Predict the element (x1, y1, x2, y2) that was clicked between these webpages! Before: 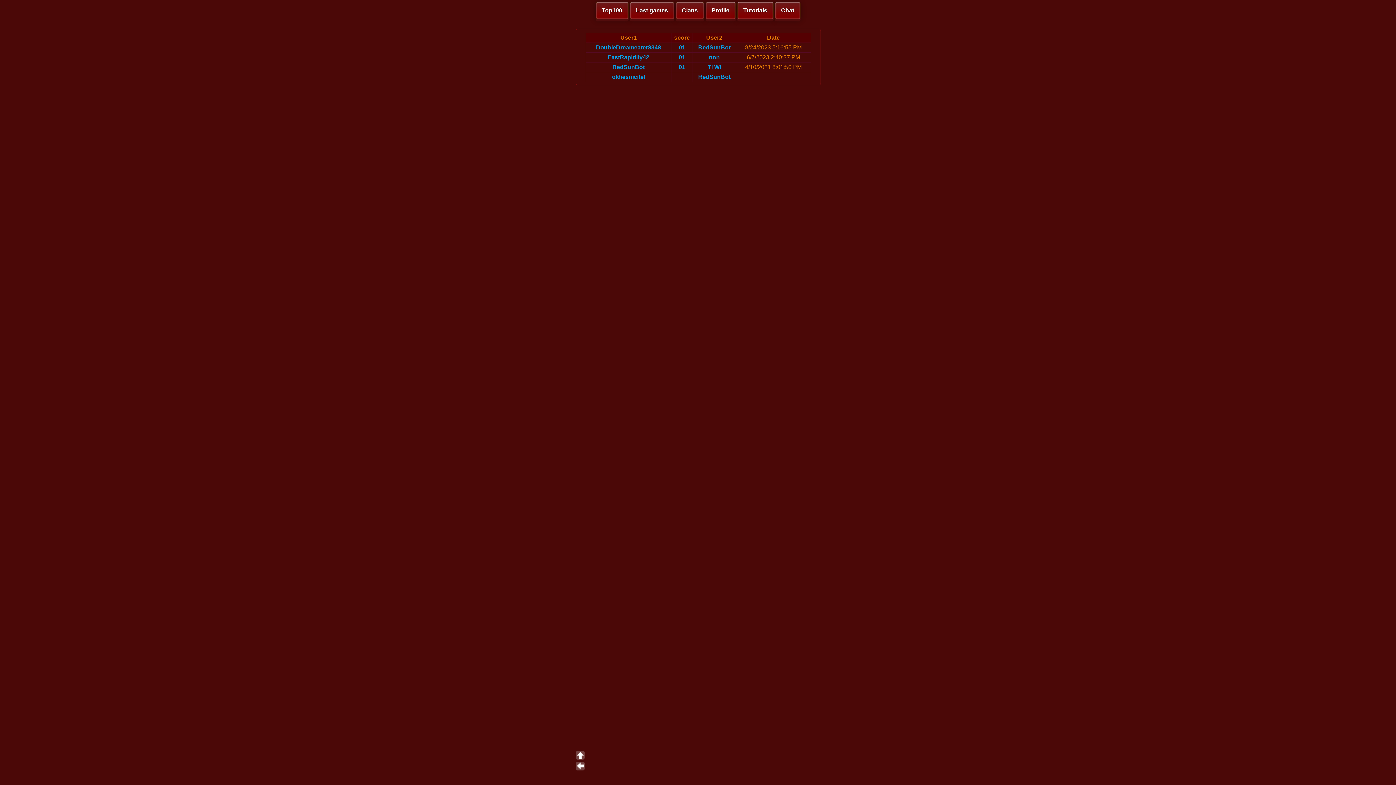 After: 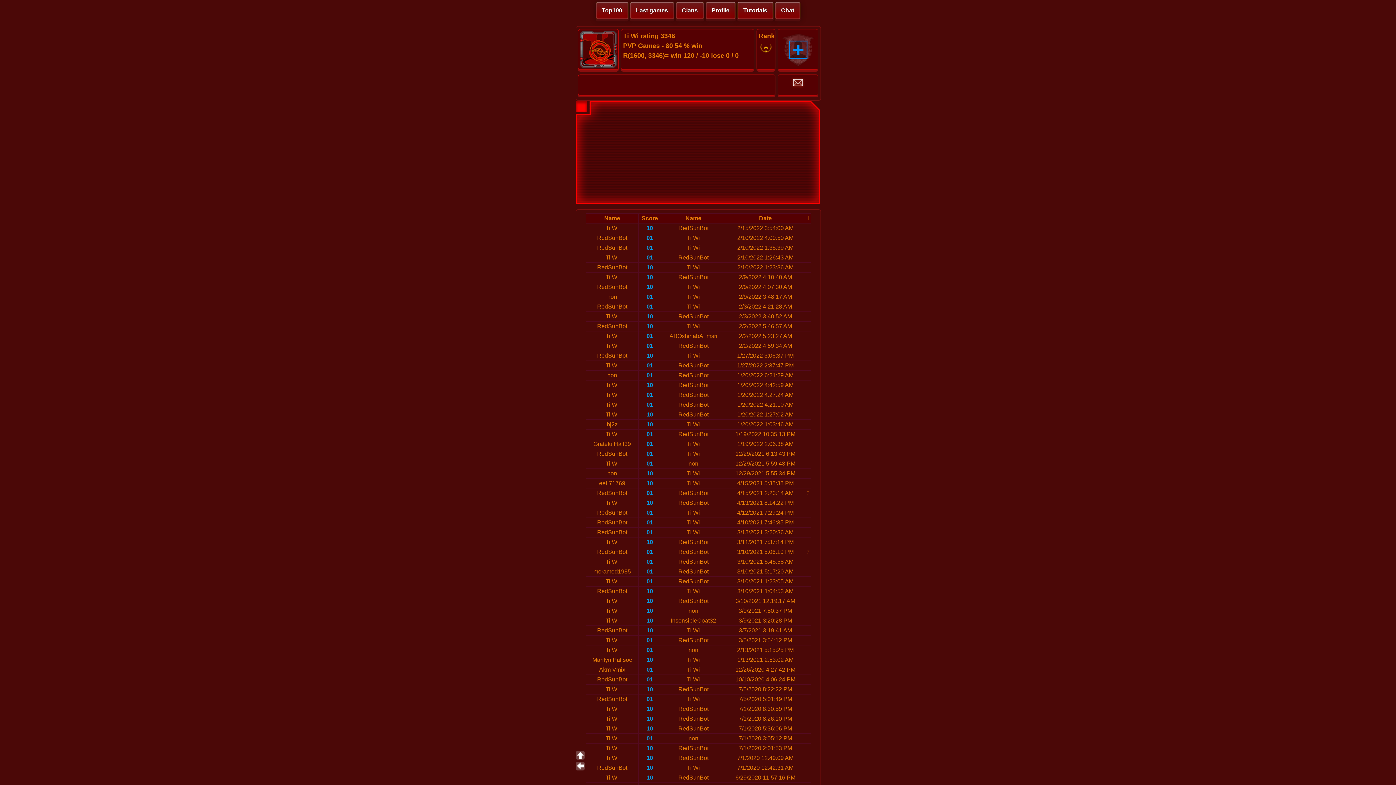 Action: label: Ti Wi bbox: (707, 64, 721, 70)